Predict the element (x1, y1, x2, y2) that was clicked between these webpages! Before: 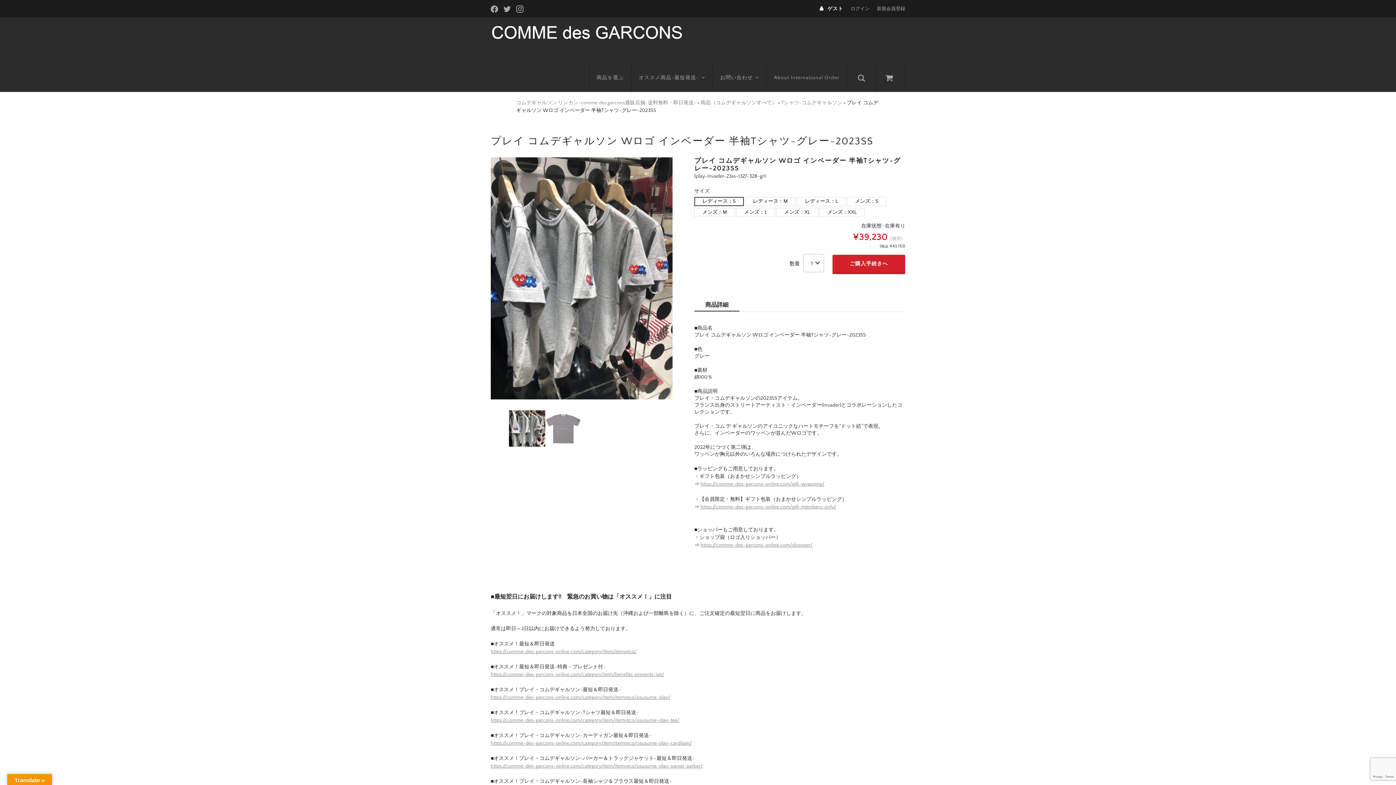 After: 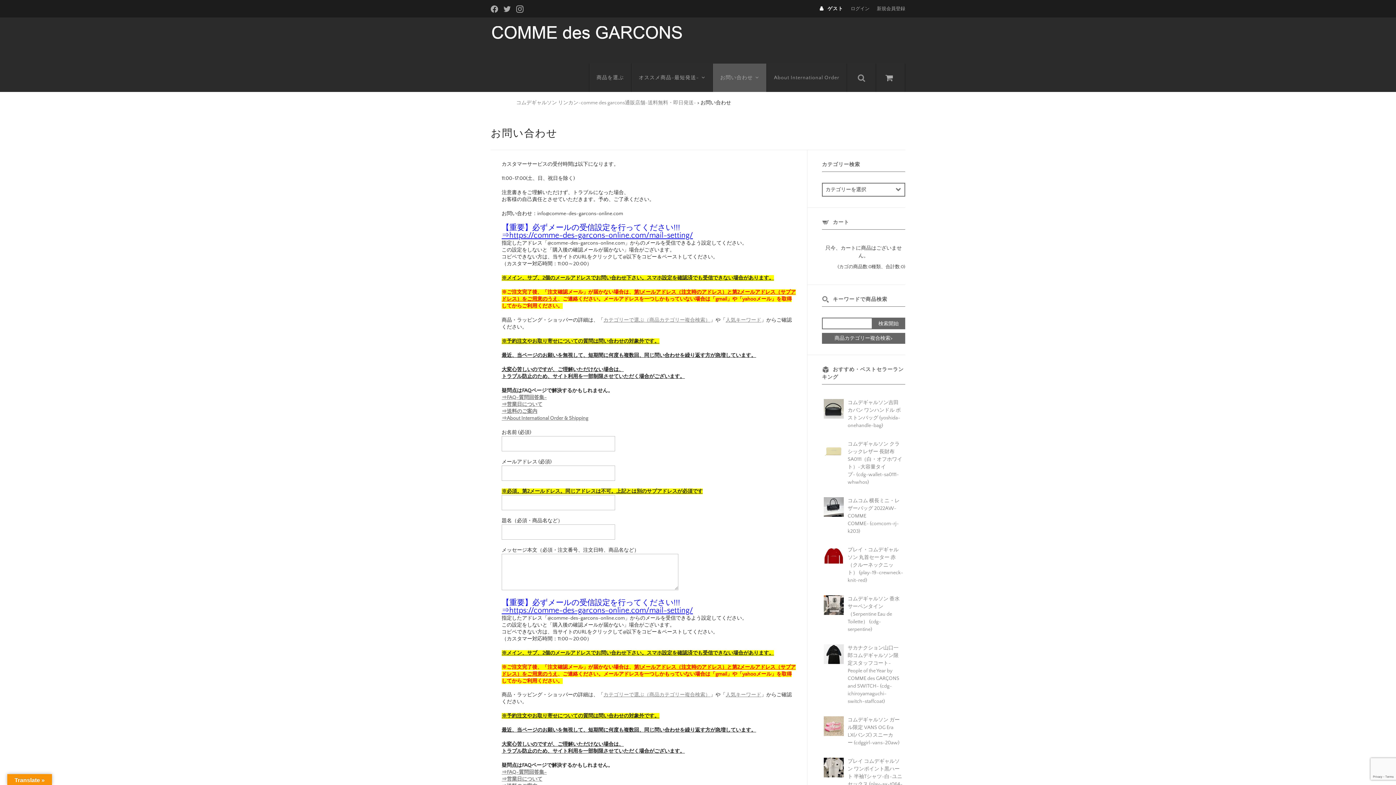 Action: bbox: (713, 63, 766, 91) label: お問い合わせ